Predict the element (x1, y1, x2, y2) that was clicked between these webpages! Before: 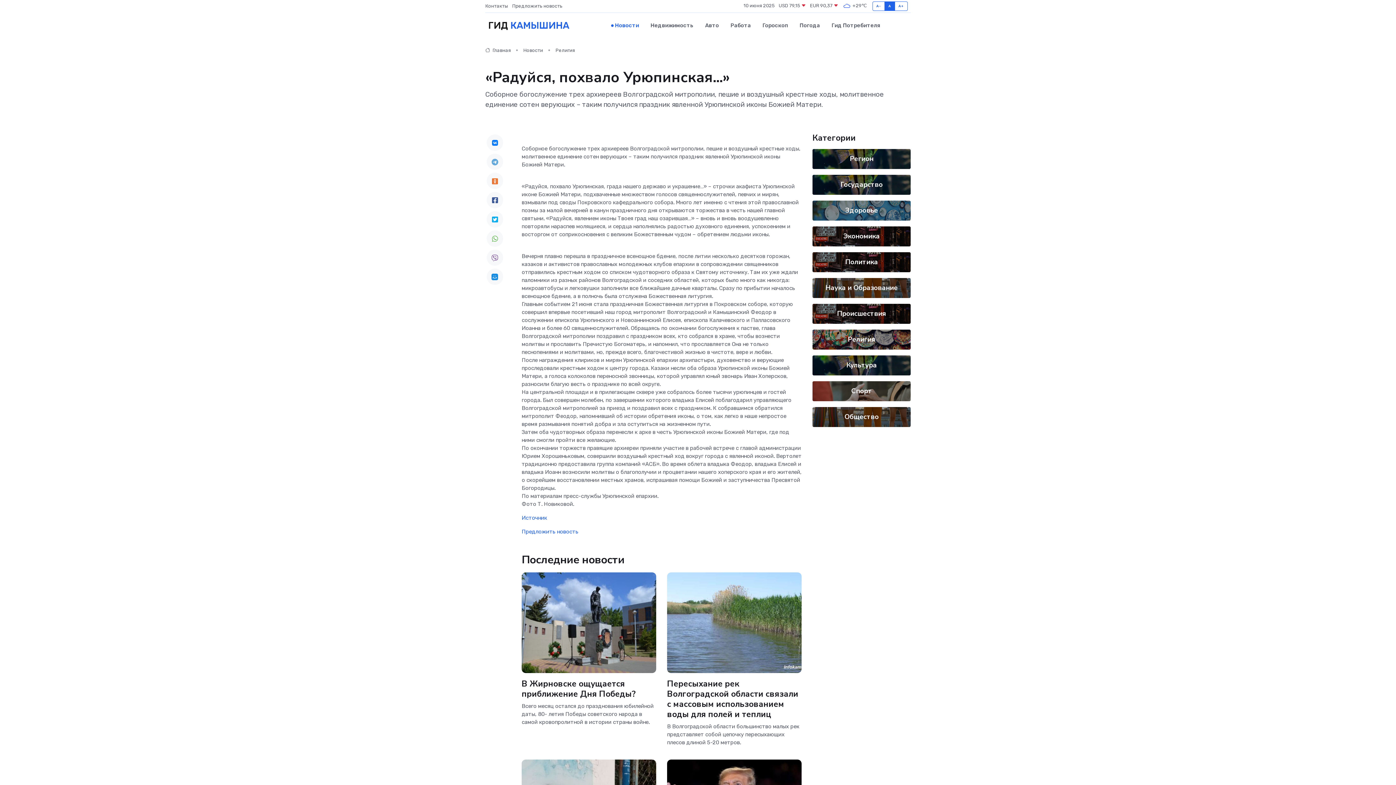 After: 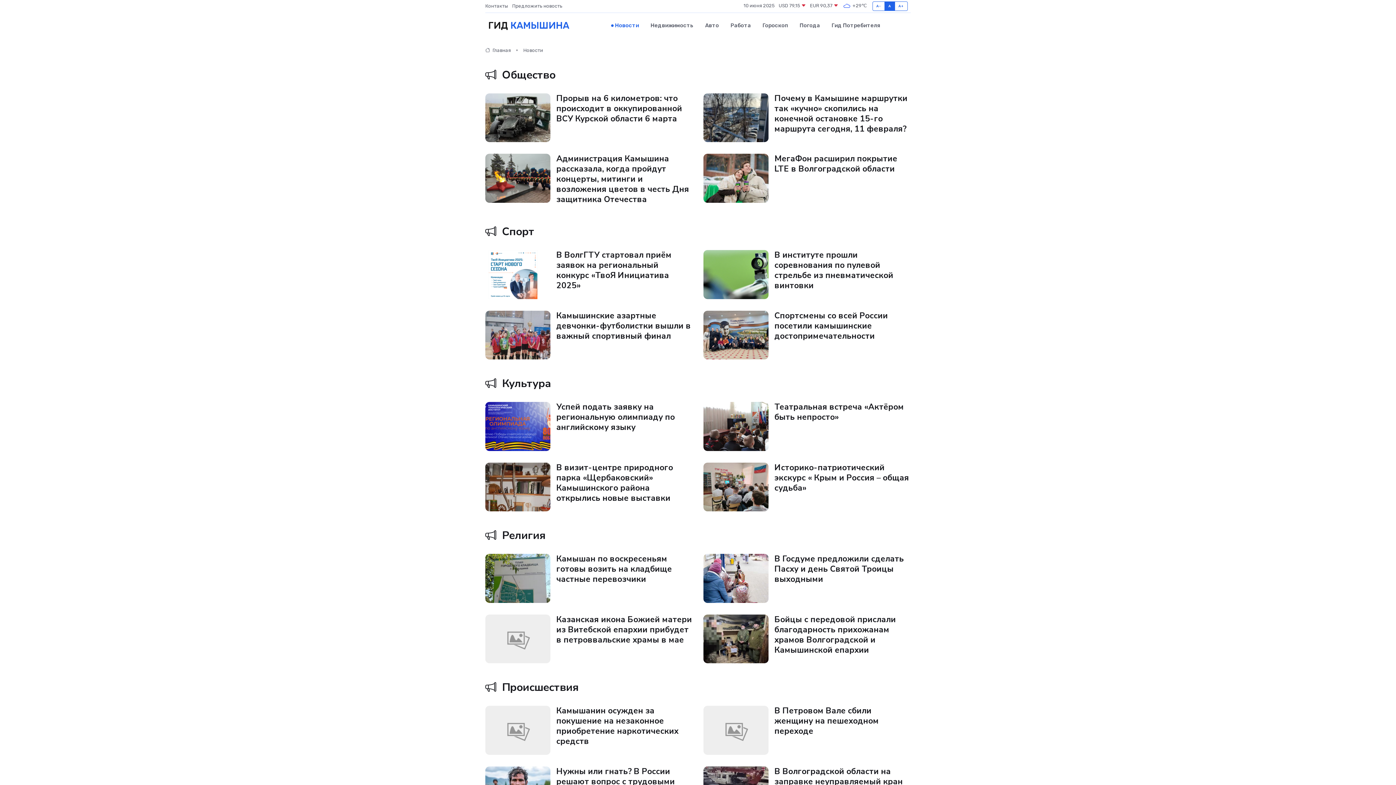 Action: bbox: (605, 14, 644, 36) label: Новости